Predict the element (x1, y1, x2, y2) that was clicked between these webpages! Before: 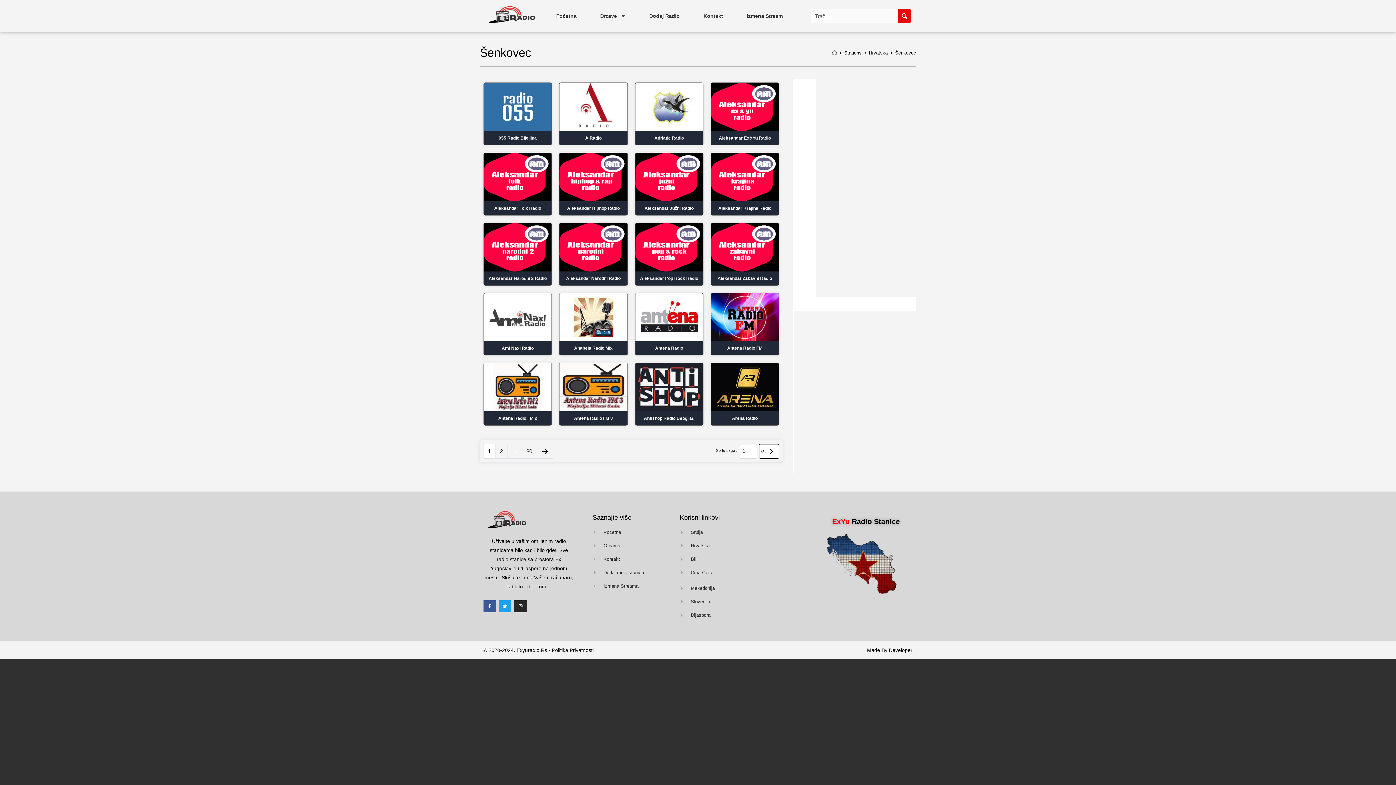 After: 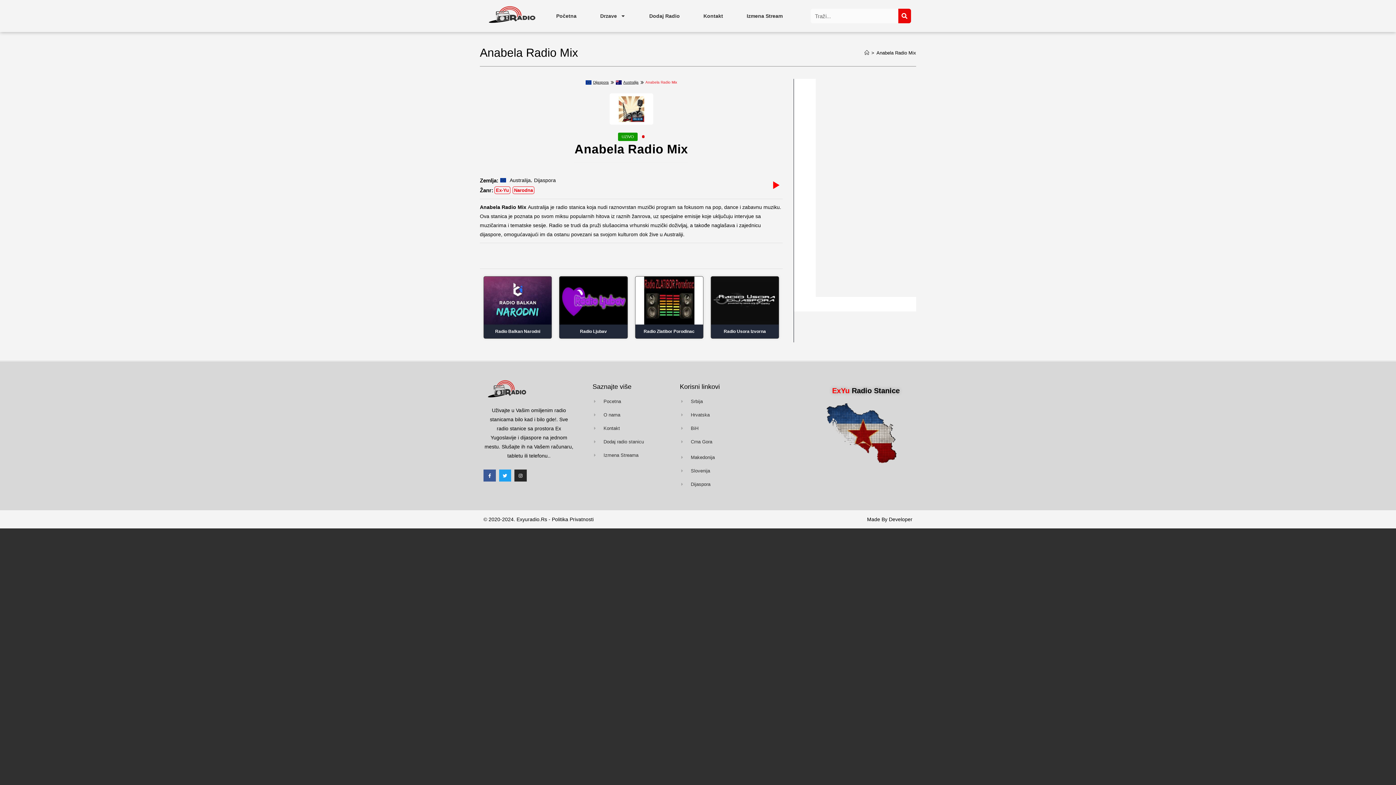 Action: label: Anabela Radio Mix bbox: (561, 343, 625, 353)